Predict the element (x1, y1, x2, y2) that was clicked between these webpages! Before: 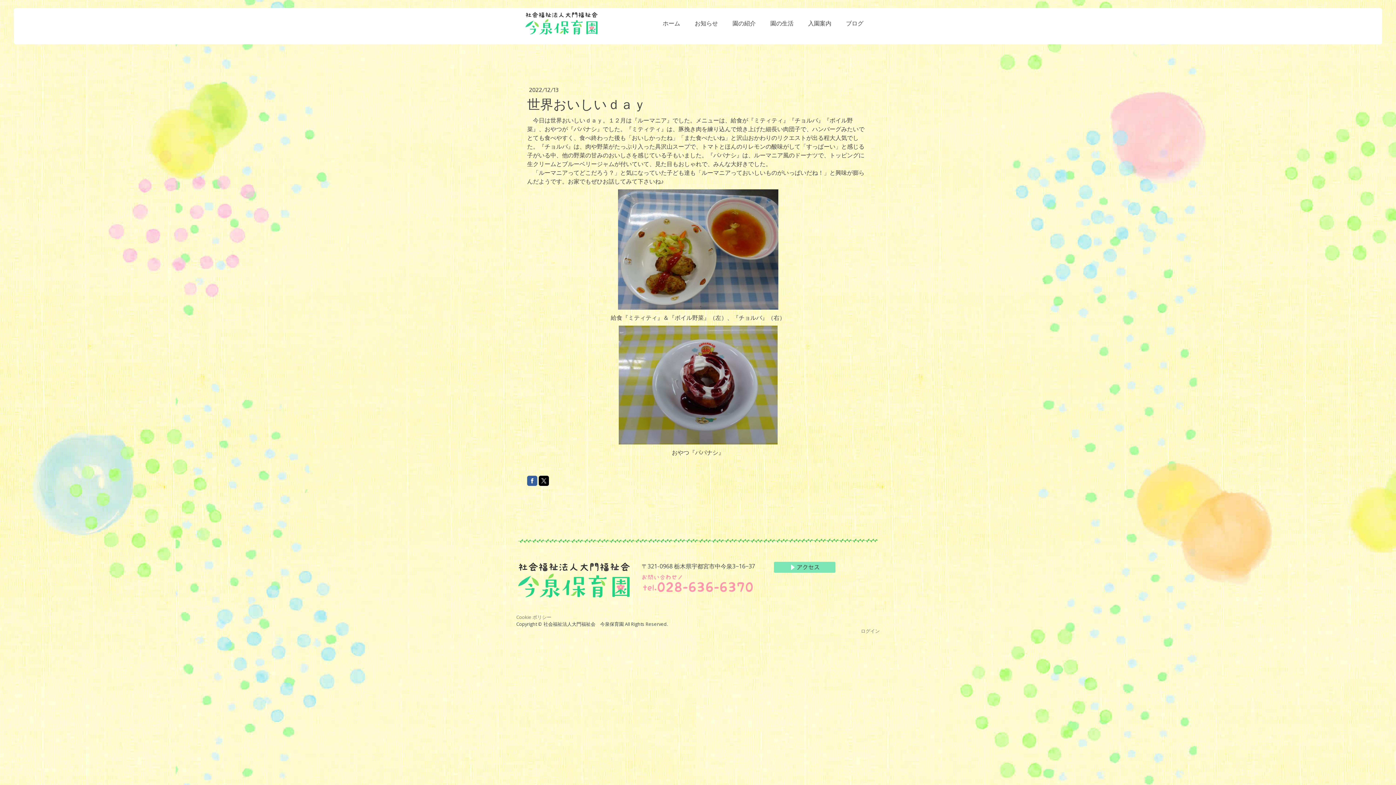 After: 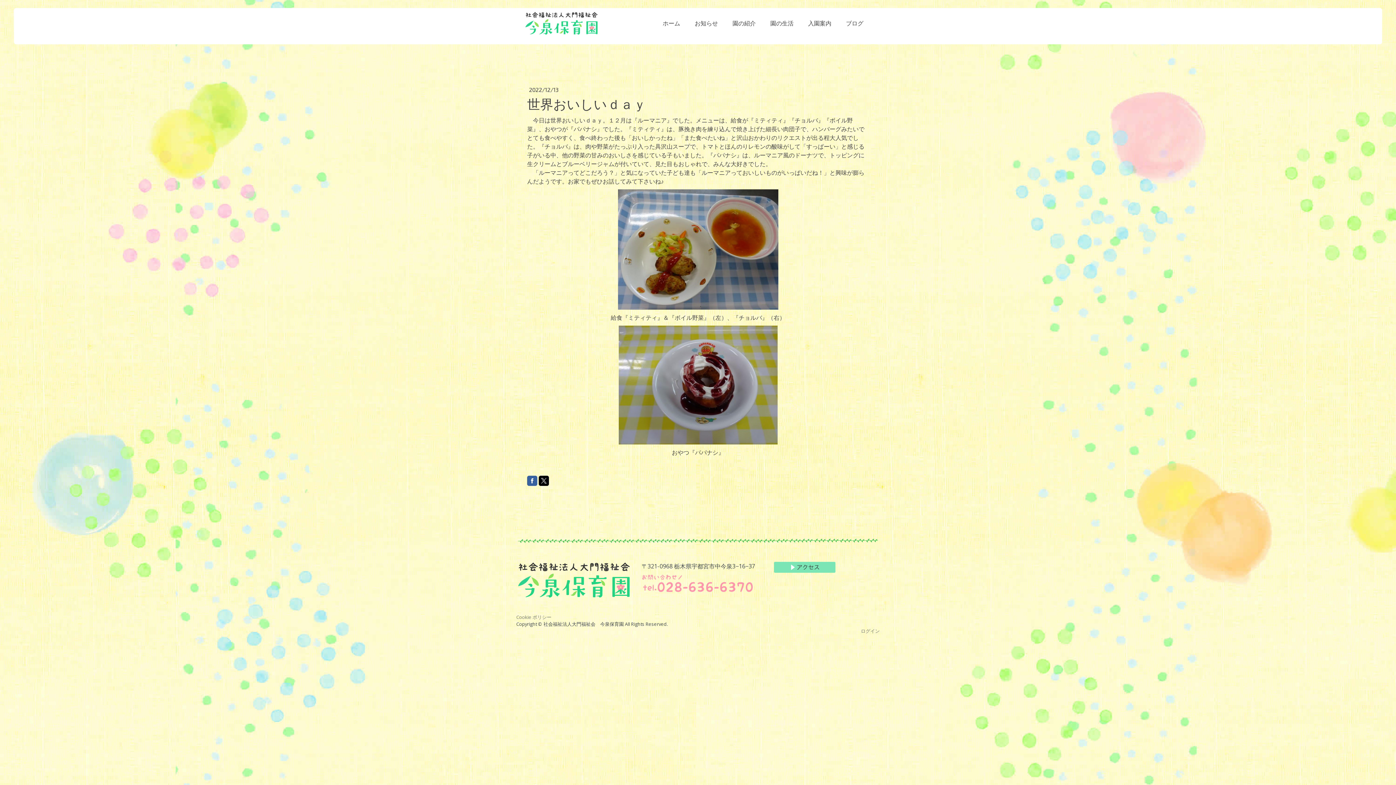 Action: bbox: (538, 476, 549, 486)